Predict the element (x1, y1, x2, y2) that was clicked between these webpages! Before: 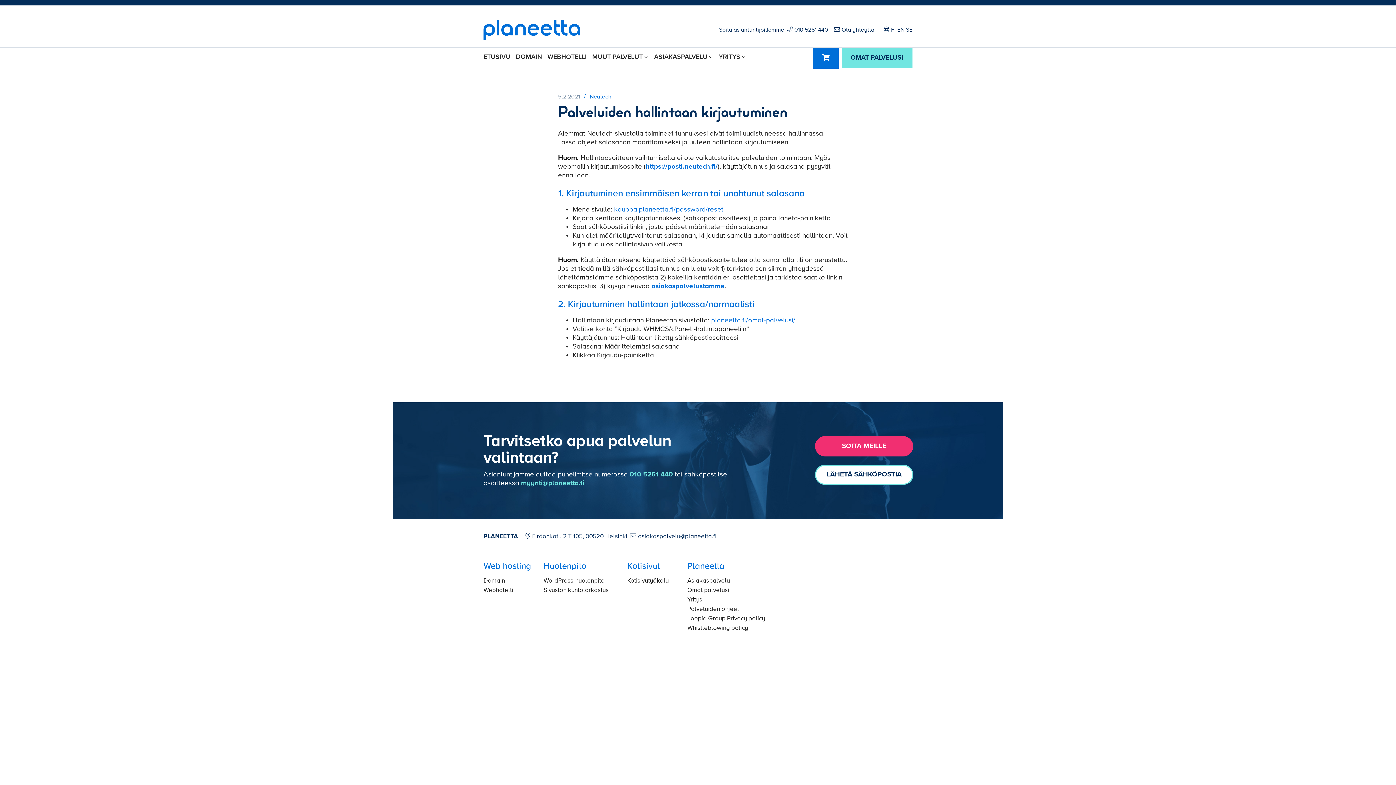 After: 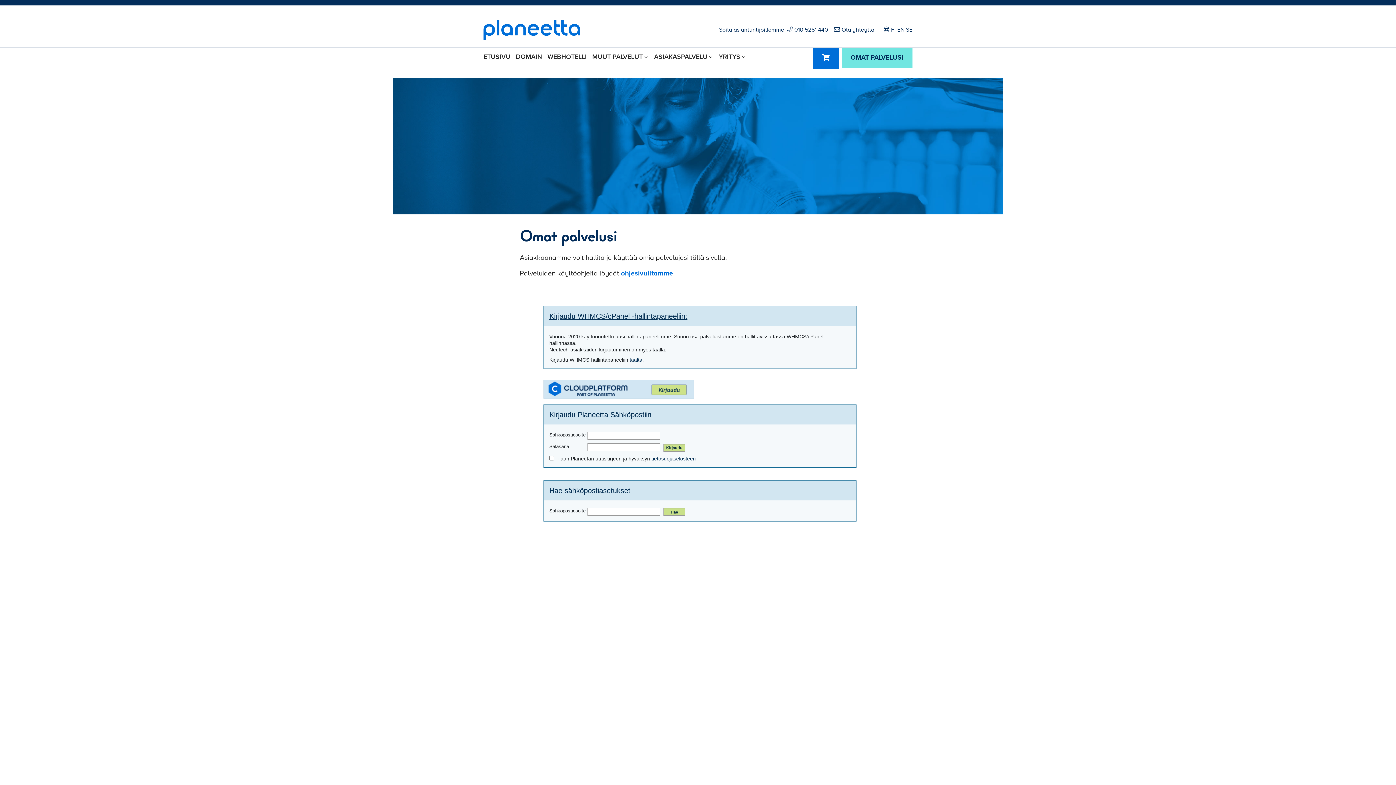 Action: bbox: (687, 587, 729, 593) label: Omat palvelusi